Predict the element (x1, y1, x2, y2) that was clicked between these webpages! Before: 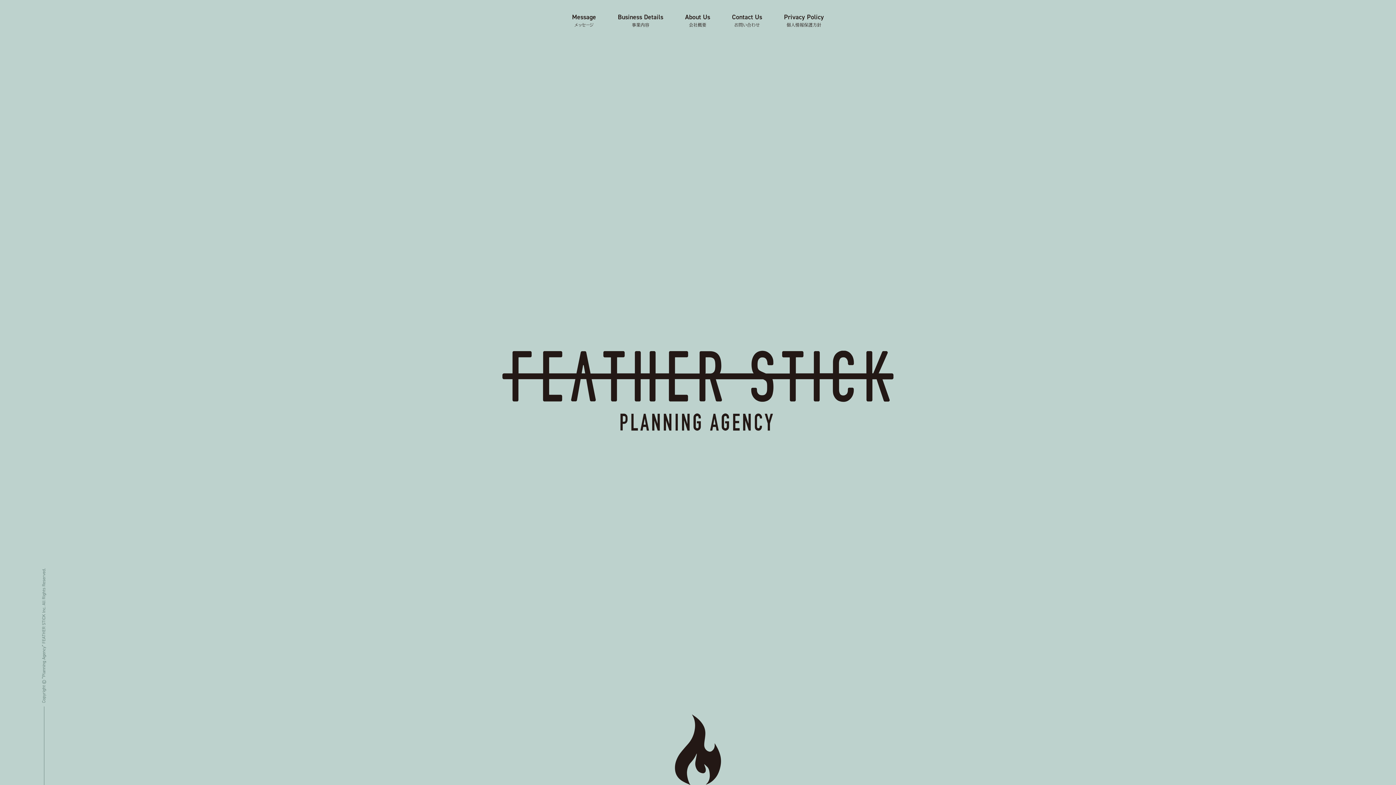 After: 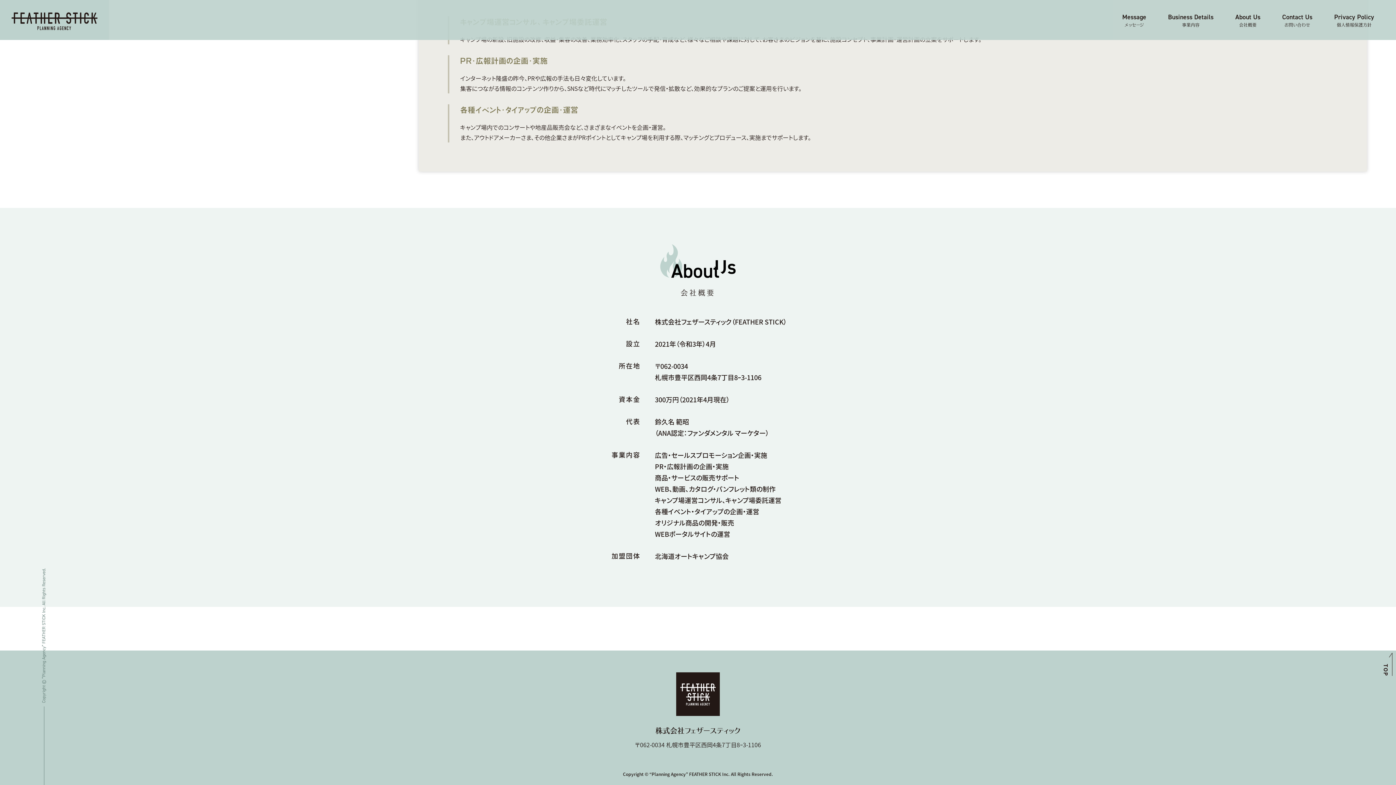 Action: bbox: (681, 8, 714, 31) label: About Us
会社概要